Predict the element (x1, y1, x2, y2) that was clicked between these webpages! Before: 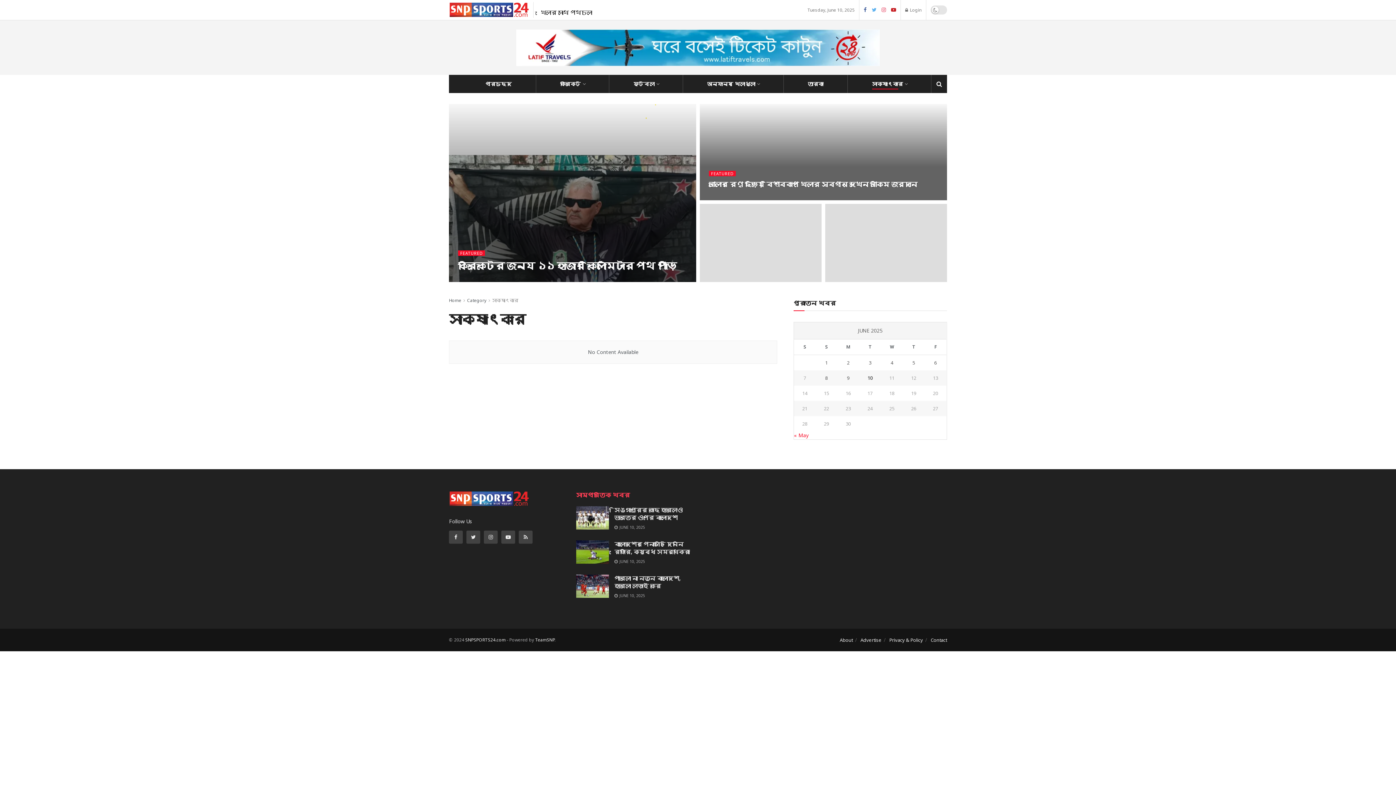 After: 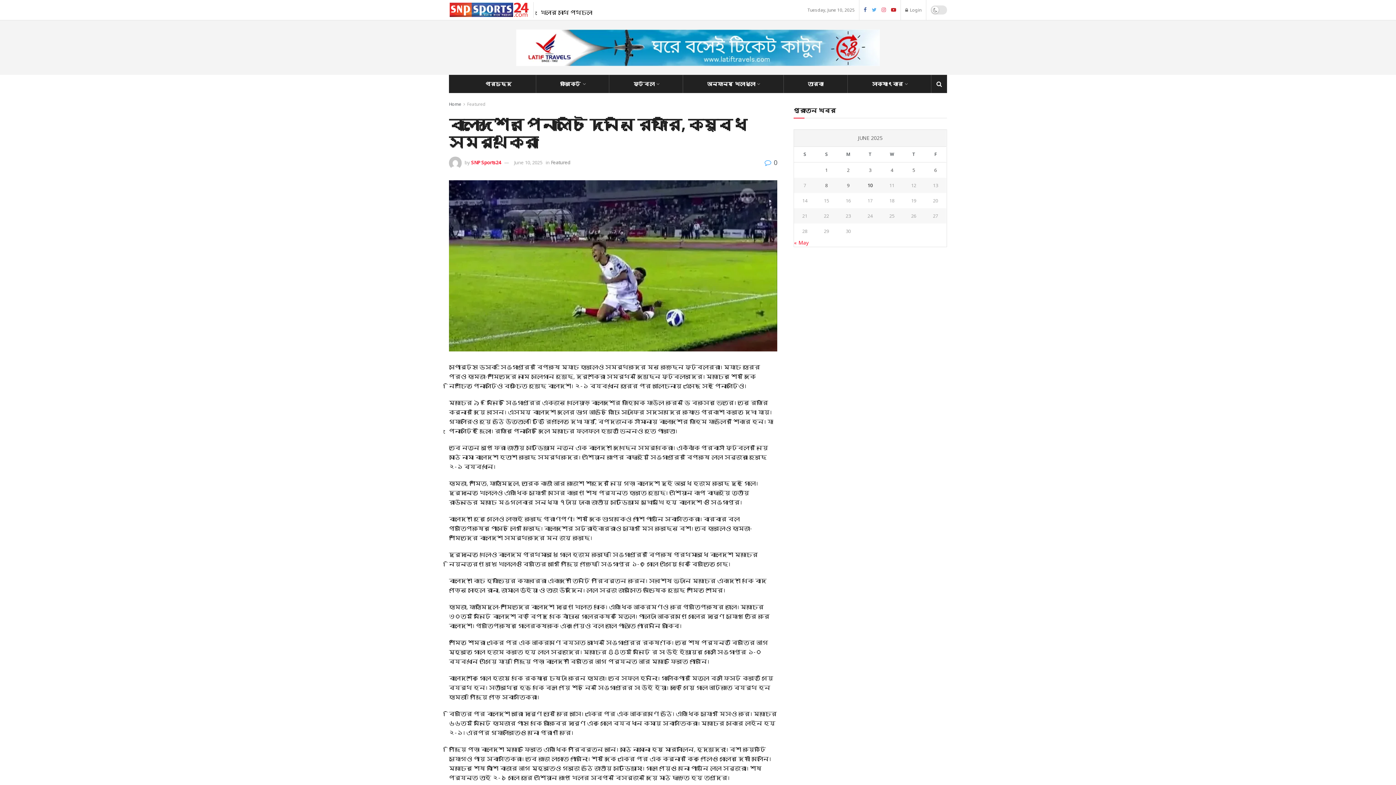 Action: bbox: (576, 540, 609, 564)